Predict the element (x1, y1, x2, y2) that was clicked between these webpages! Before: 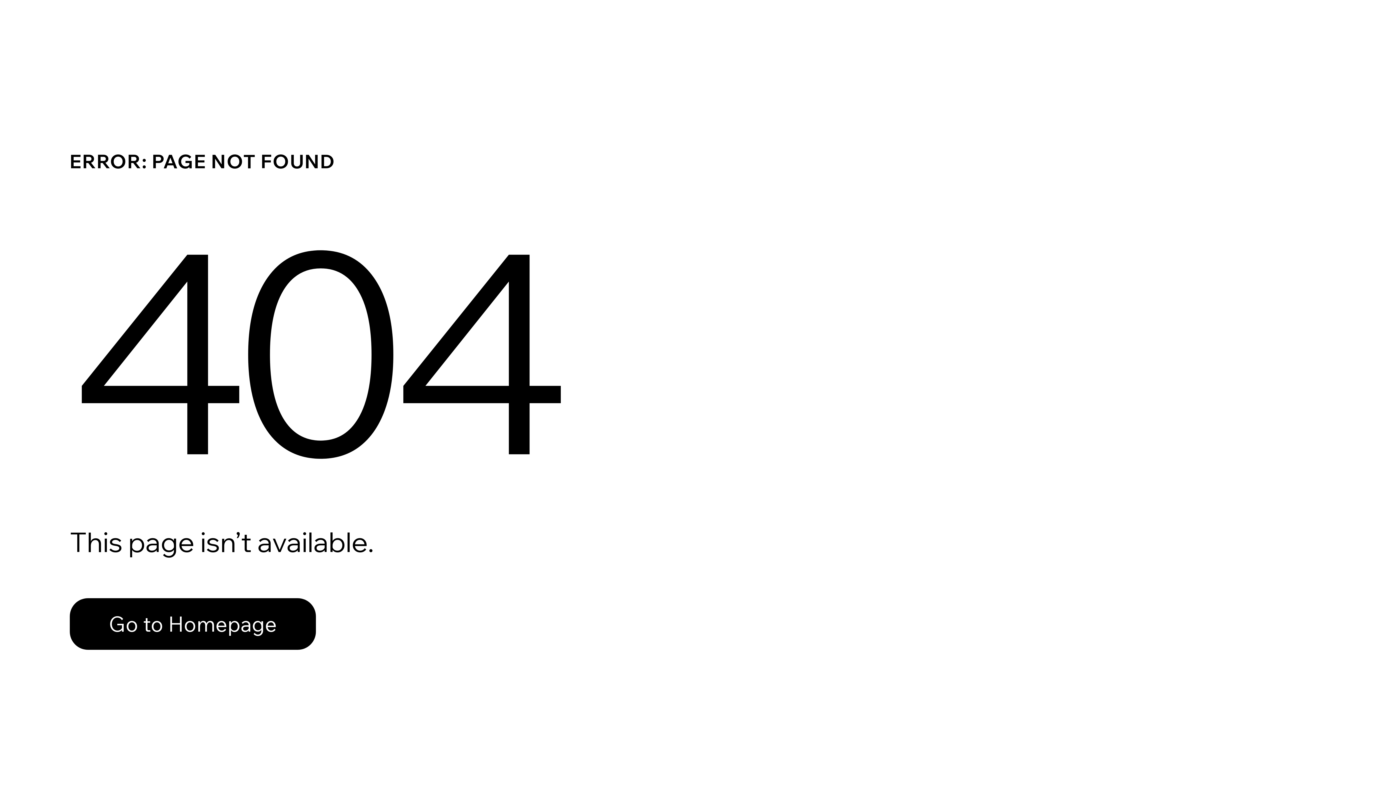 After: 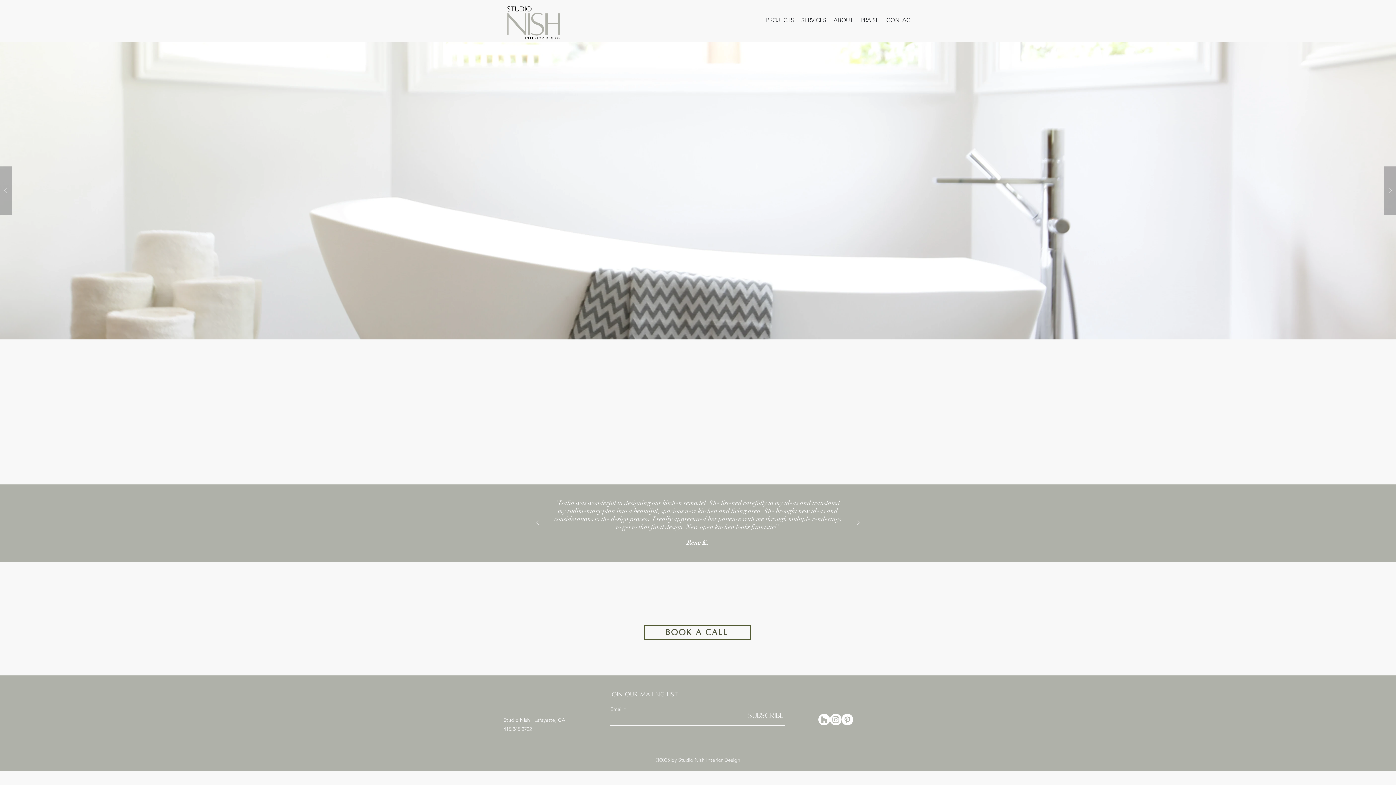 Action: label: Go to Homepage bbox: (69, 598, 316, 650)